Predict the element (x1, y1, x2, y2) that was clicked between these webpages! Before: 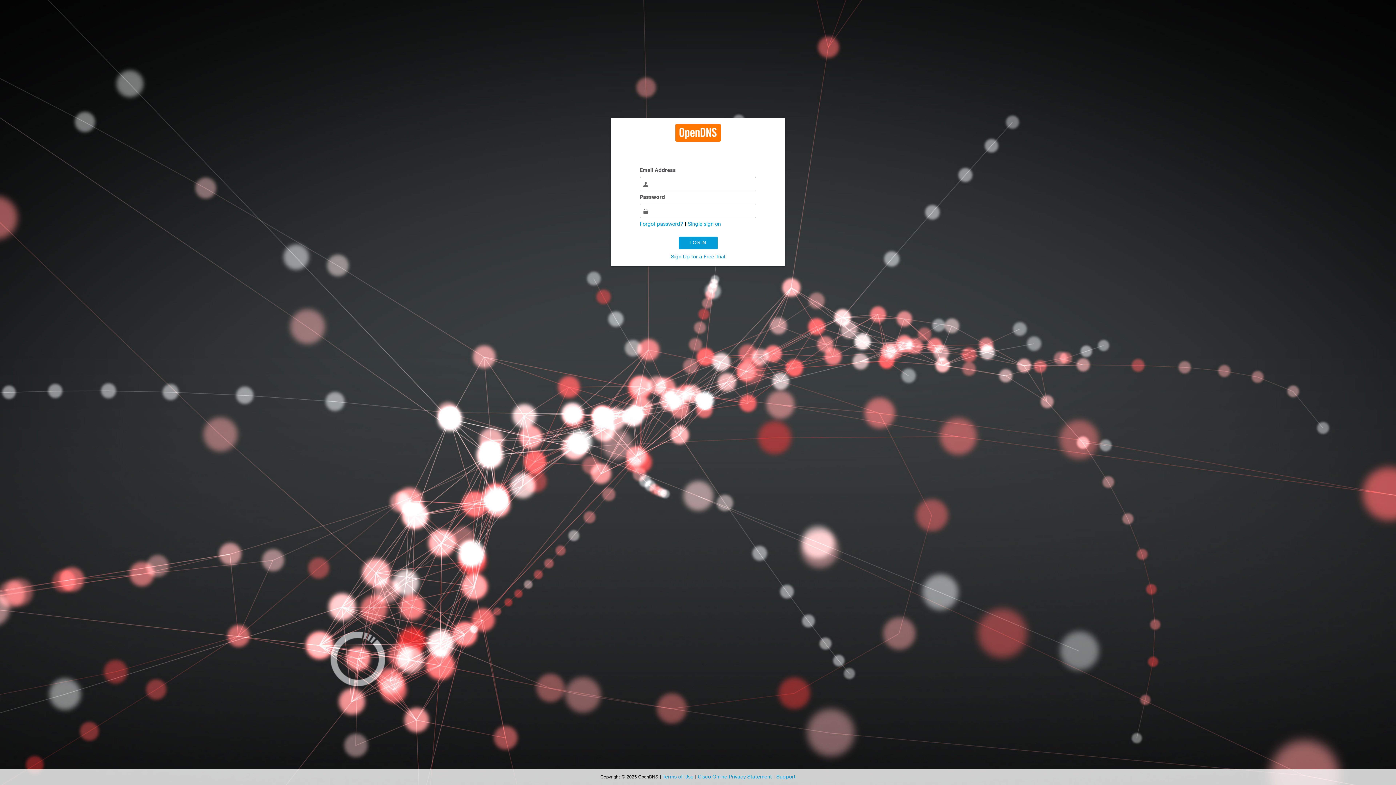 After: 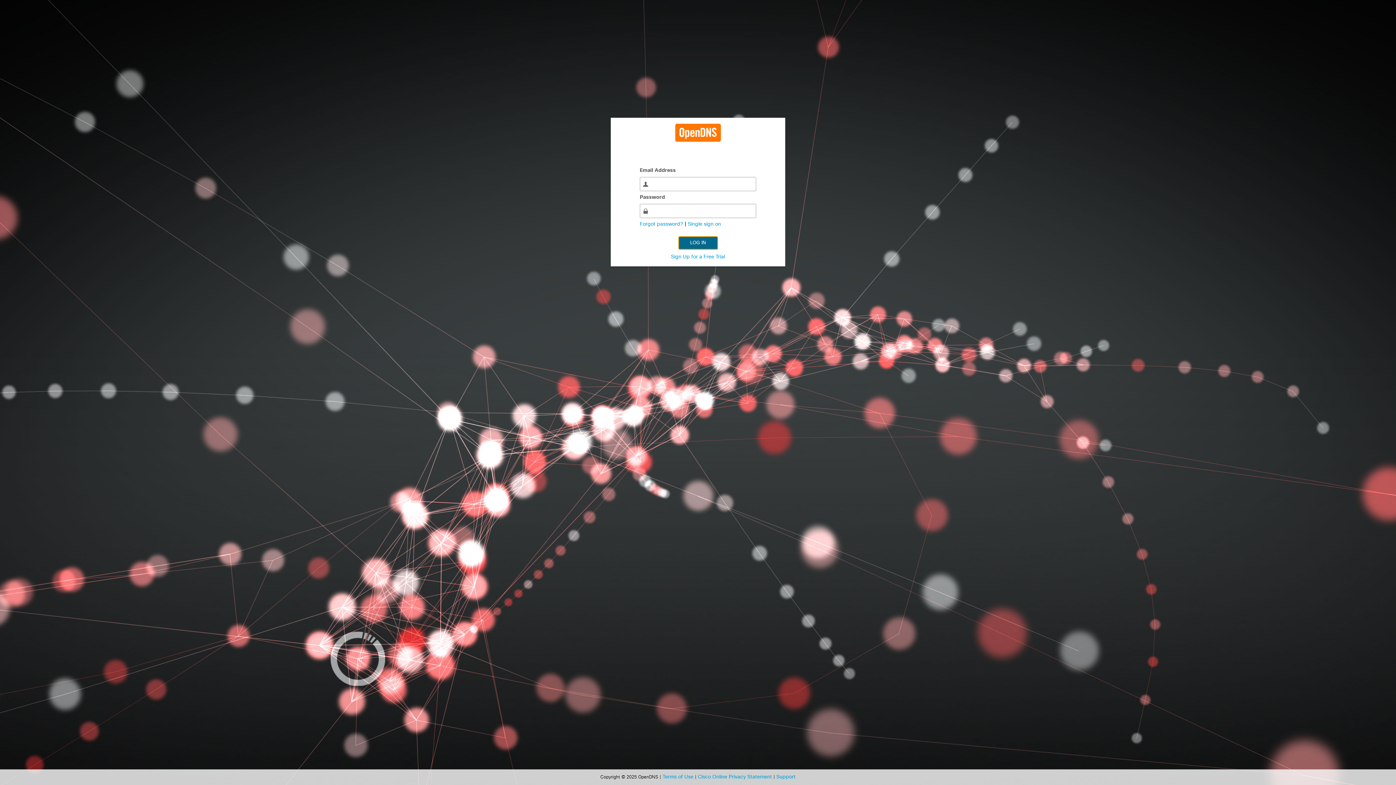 Action: label: LOG IN bbox: (678, 236, 717, 249)